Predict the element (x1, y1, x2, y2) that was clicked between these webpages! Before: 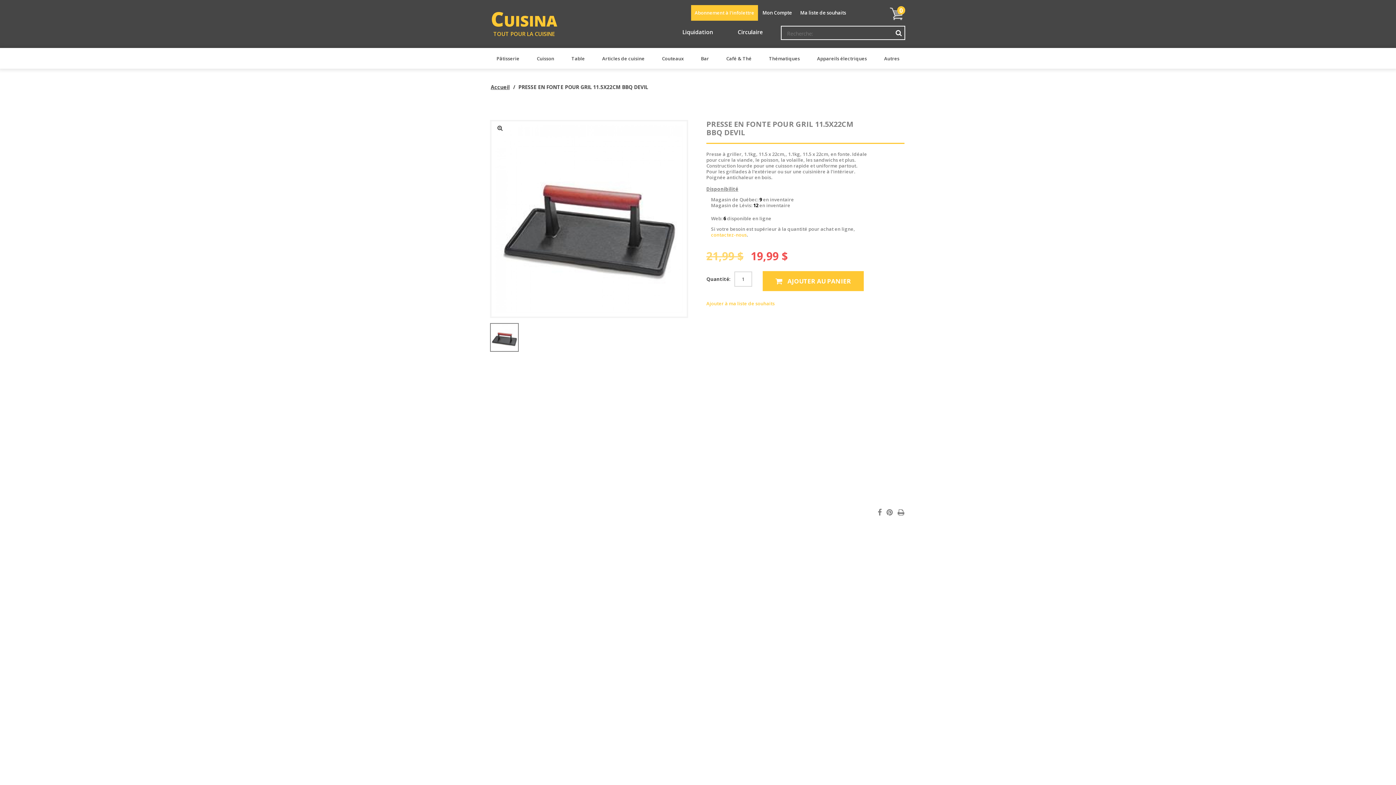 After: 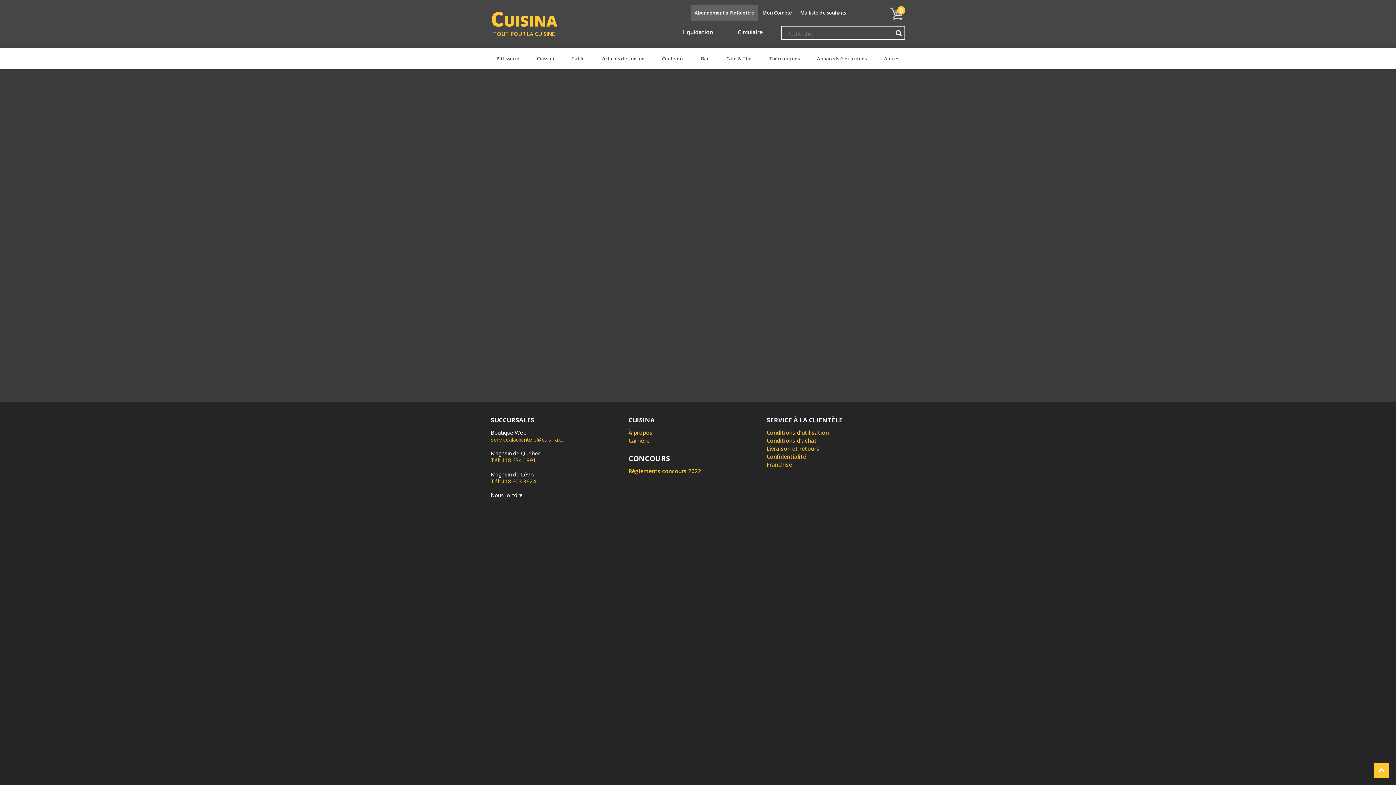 Action: label: Abonnement à l'infolettre bbox: (691, 5, 758, 20)